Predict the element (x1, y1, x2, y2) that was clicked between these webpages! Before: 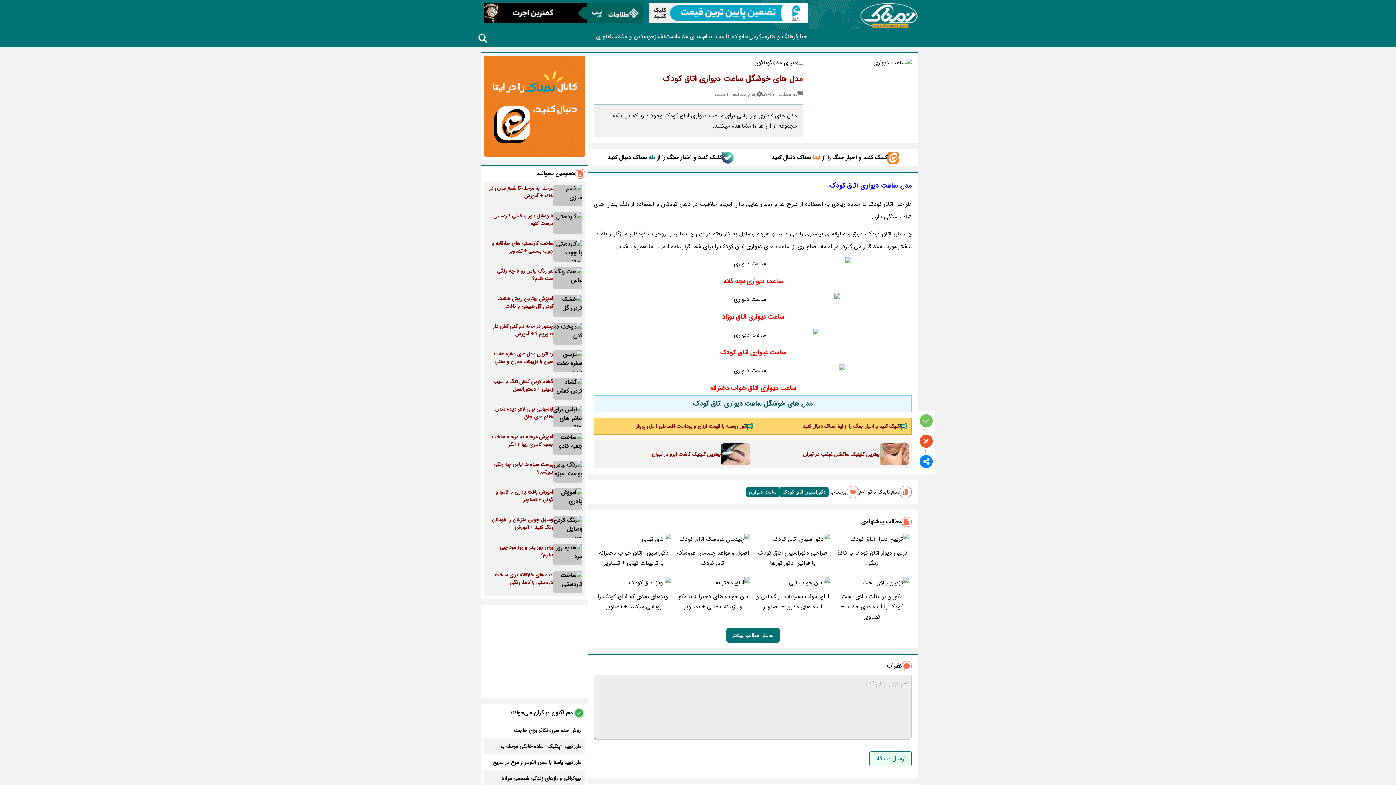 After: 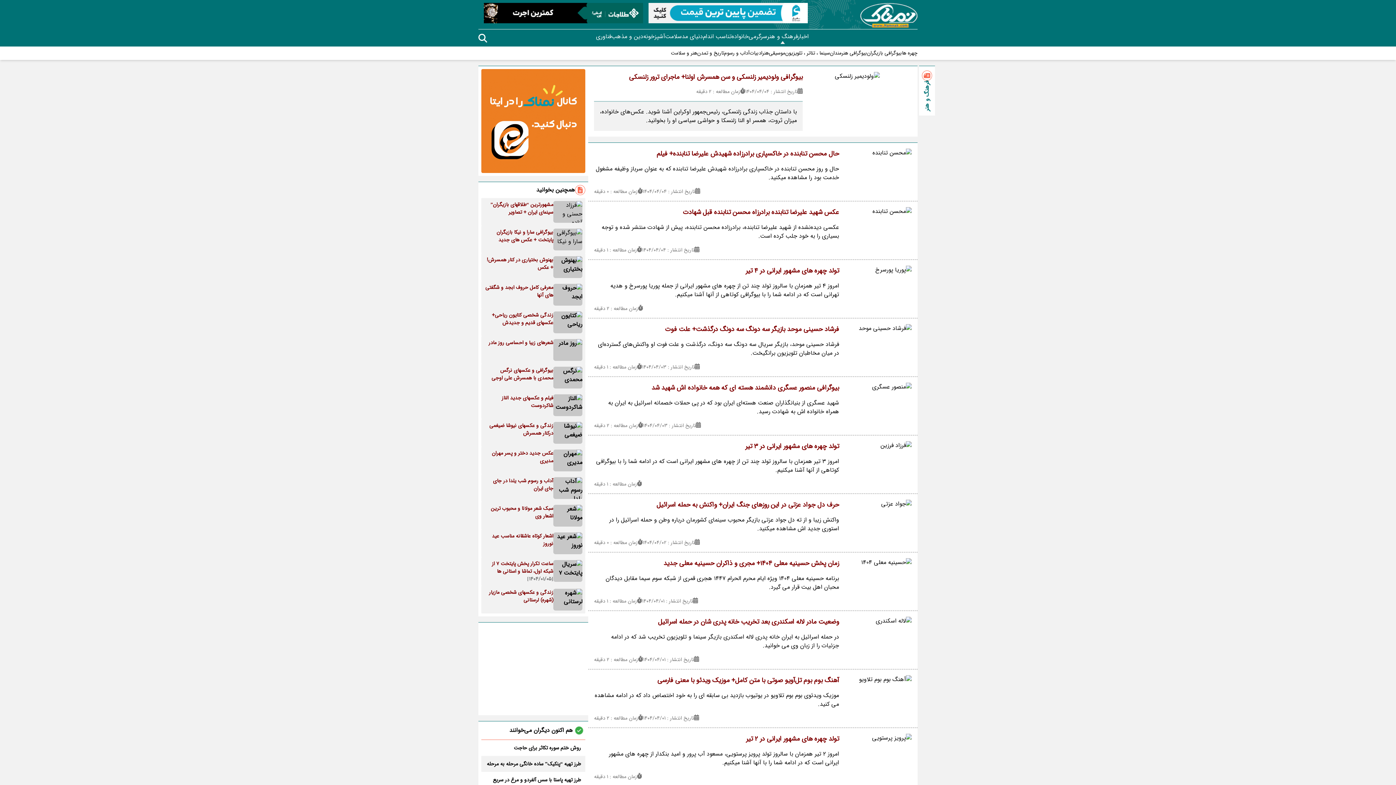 Action: bbox: (767, 32, 798, 41) label: فرهنگ و هنر